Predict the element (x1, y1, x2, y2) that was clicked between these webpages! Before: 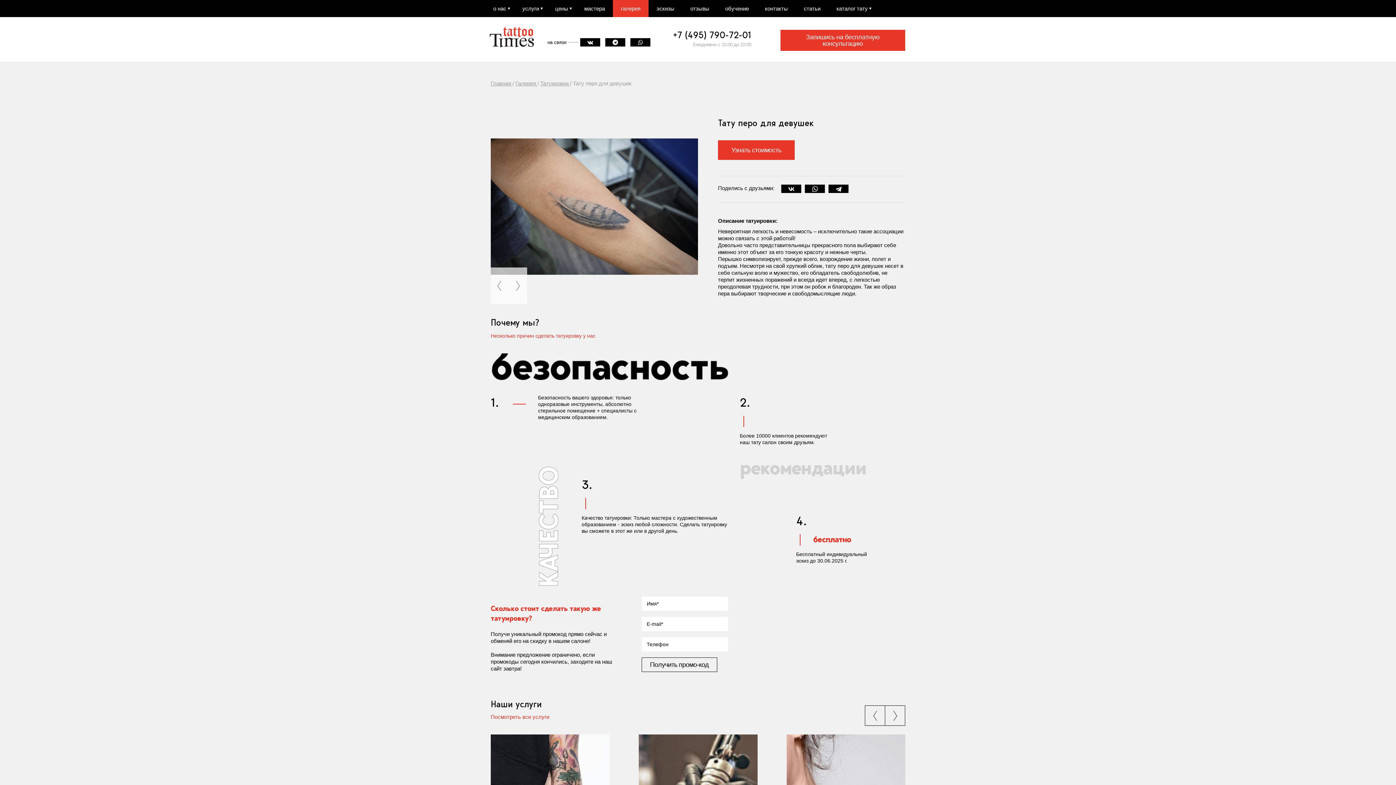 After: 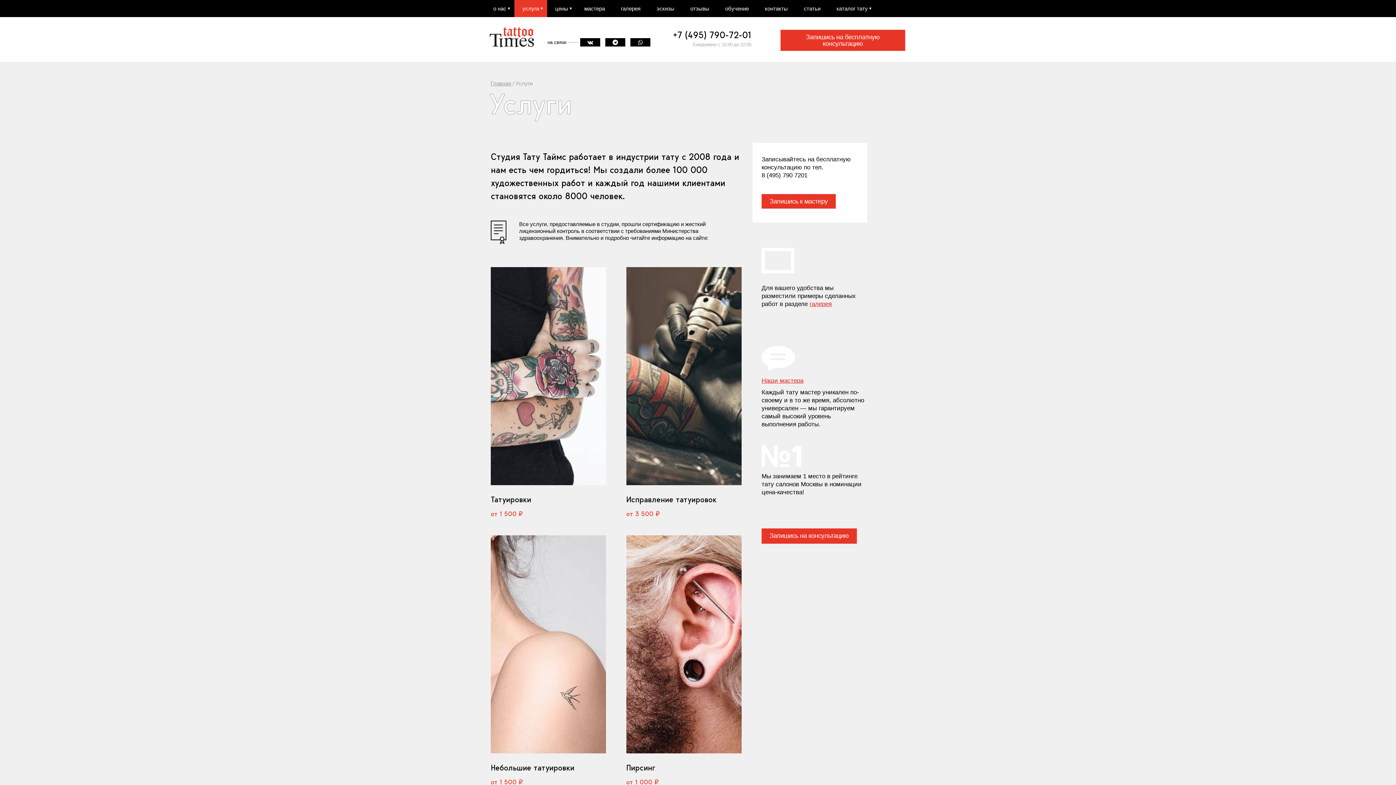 Action: label: услуги bbox: (514, 0, 547, 17)